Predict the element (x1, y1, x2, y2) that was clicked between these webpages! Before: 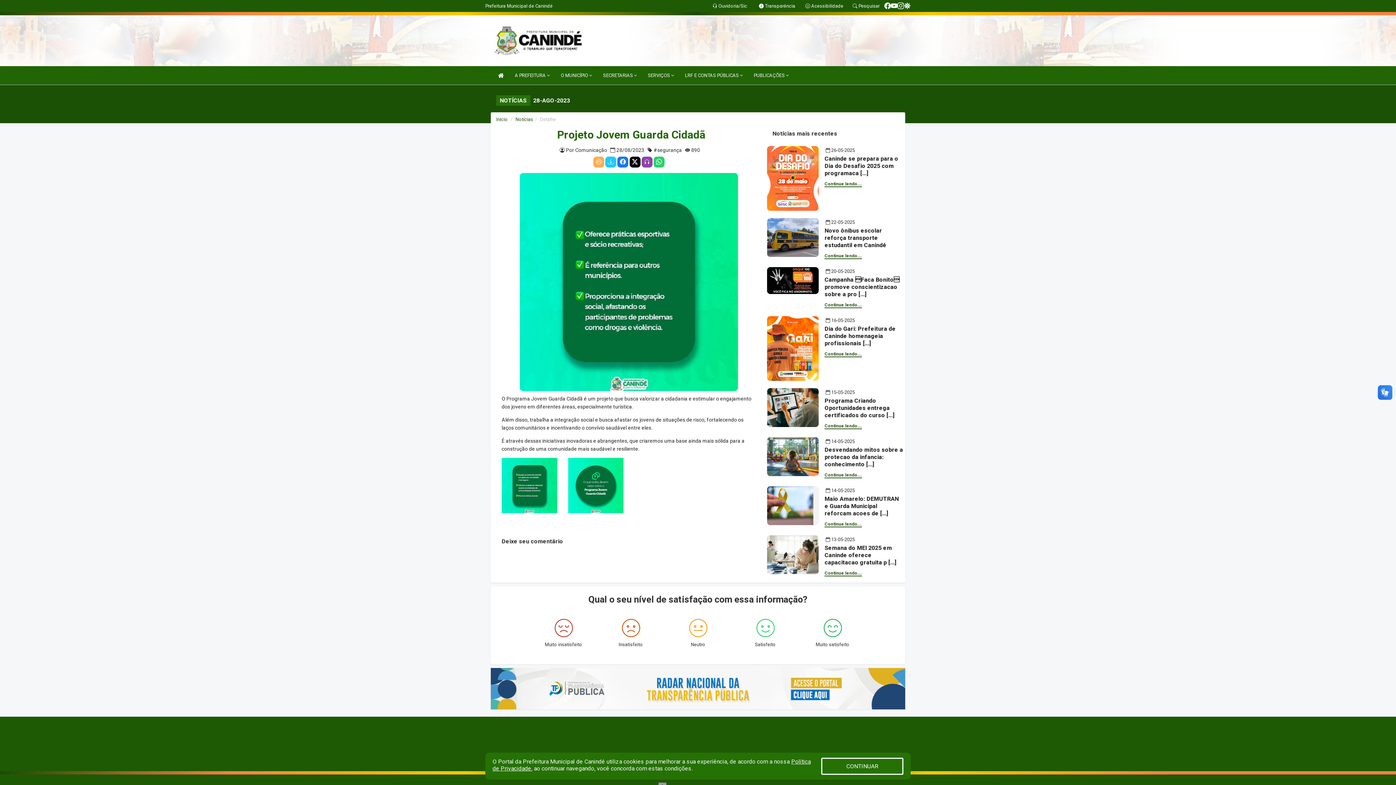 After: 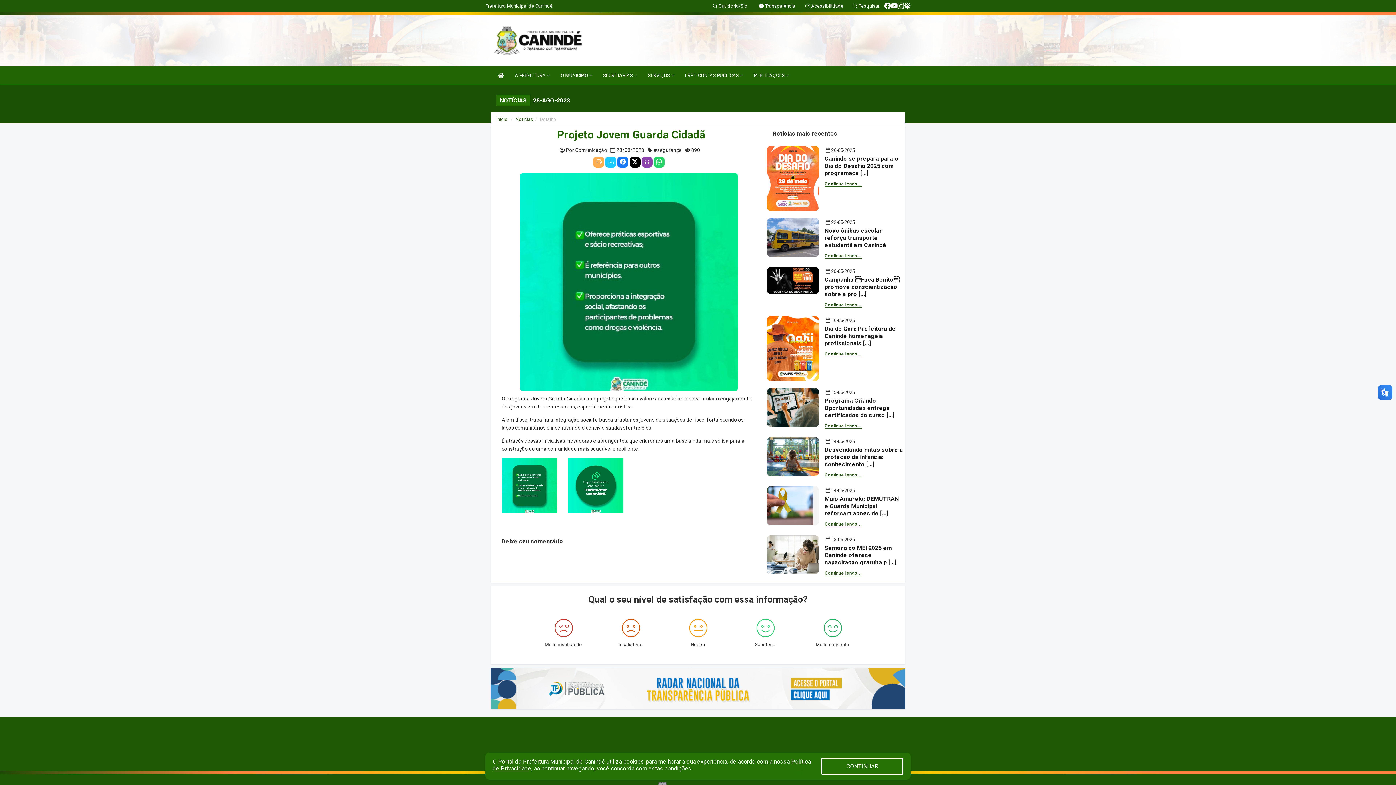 Action: bbox: (653, 156, 664, 167)